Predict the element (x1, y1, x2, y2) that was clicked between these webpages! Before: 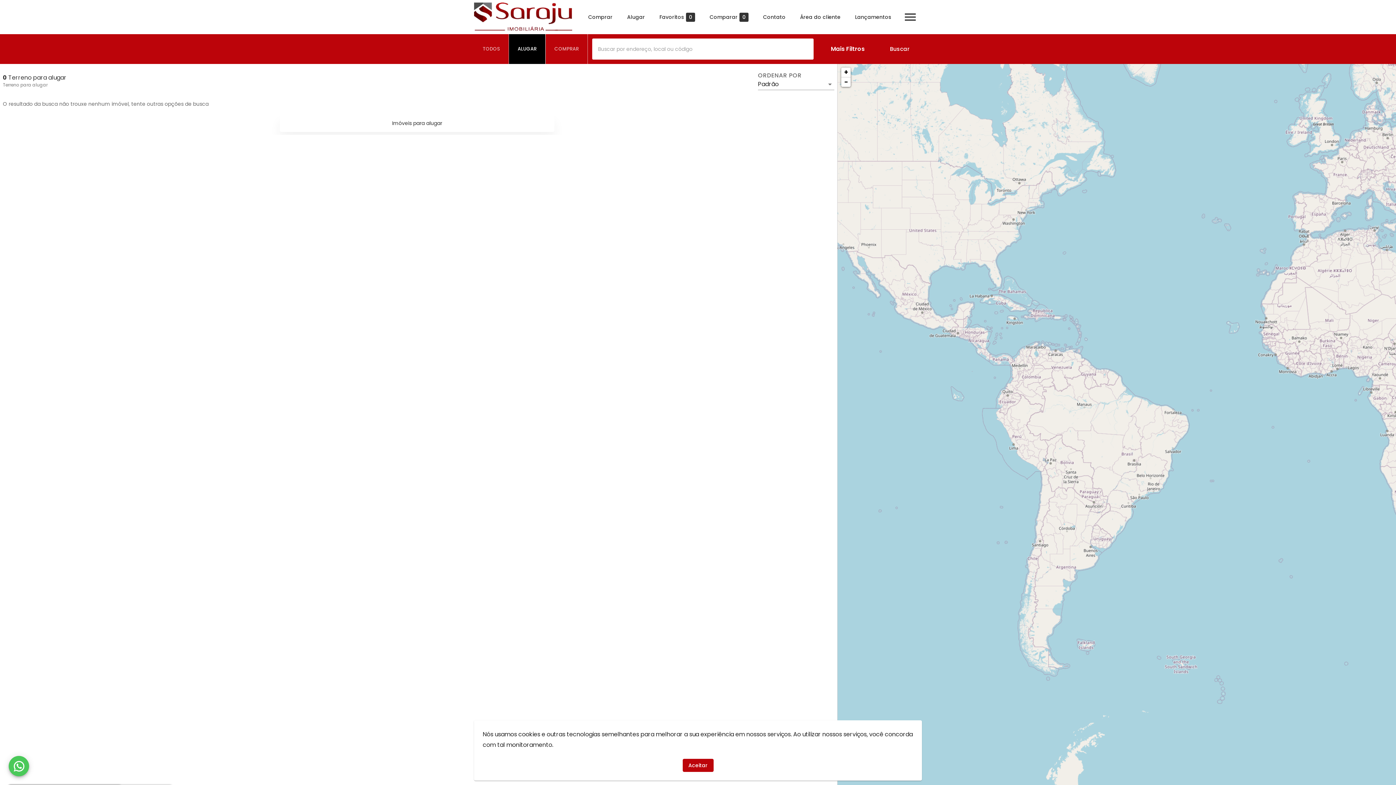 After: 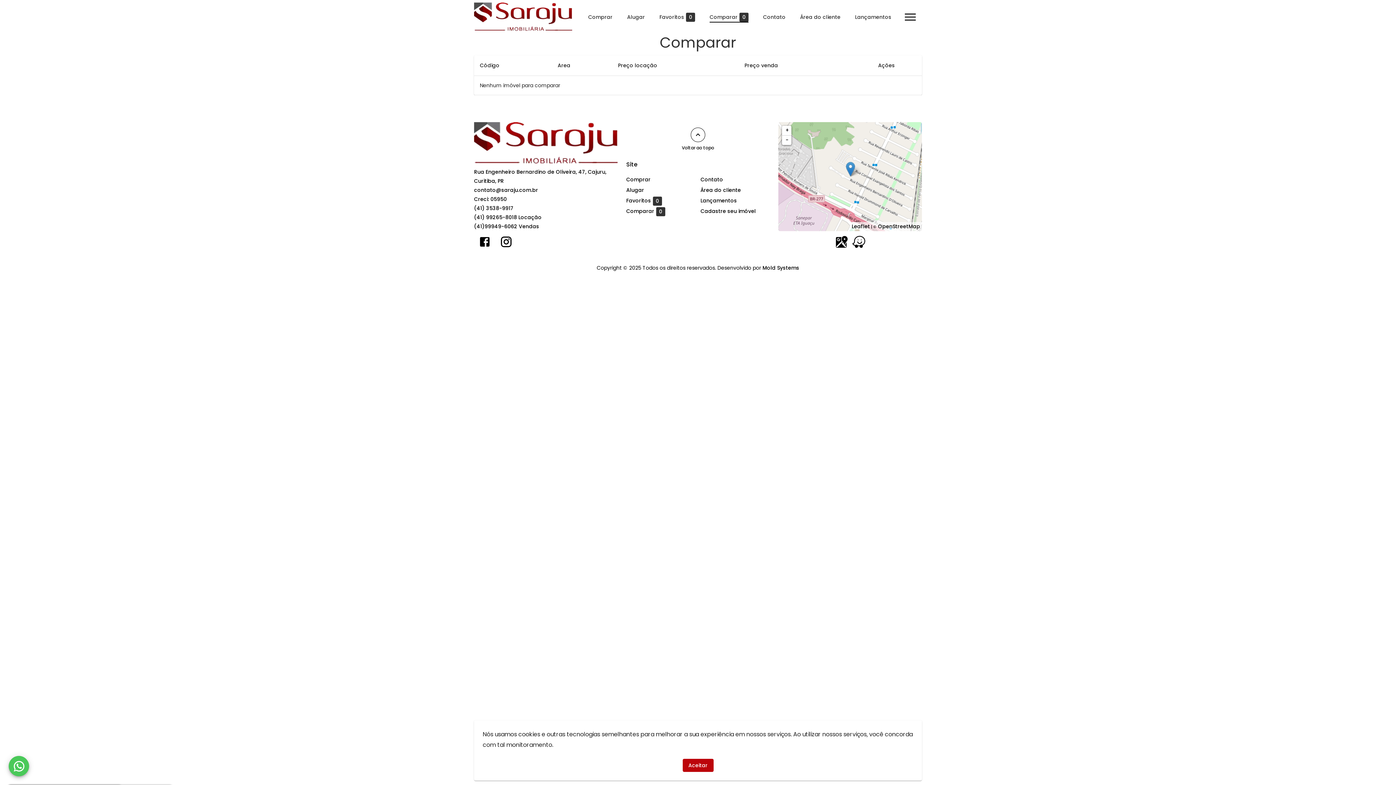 Action: bbox: (709, 12, 748, 21) label: Comparar
0